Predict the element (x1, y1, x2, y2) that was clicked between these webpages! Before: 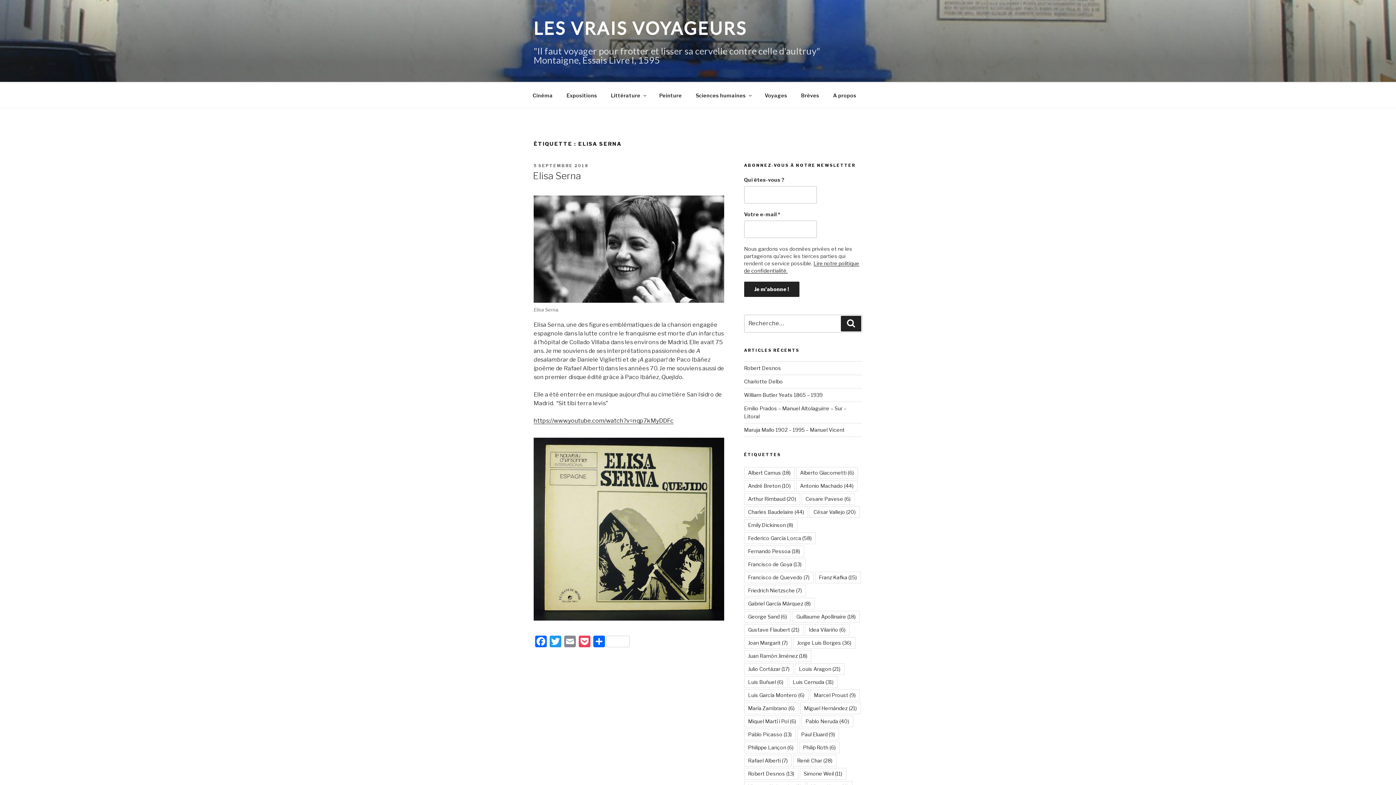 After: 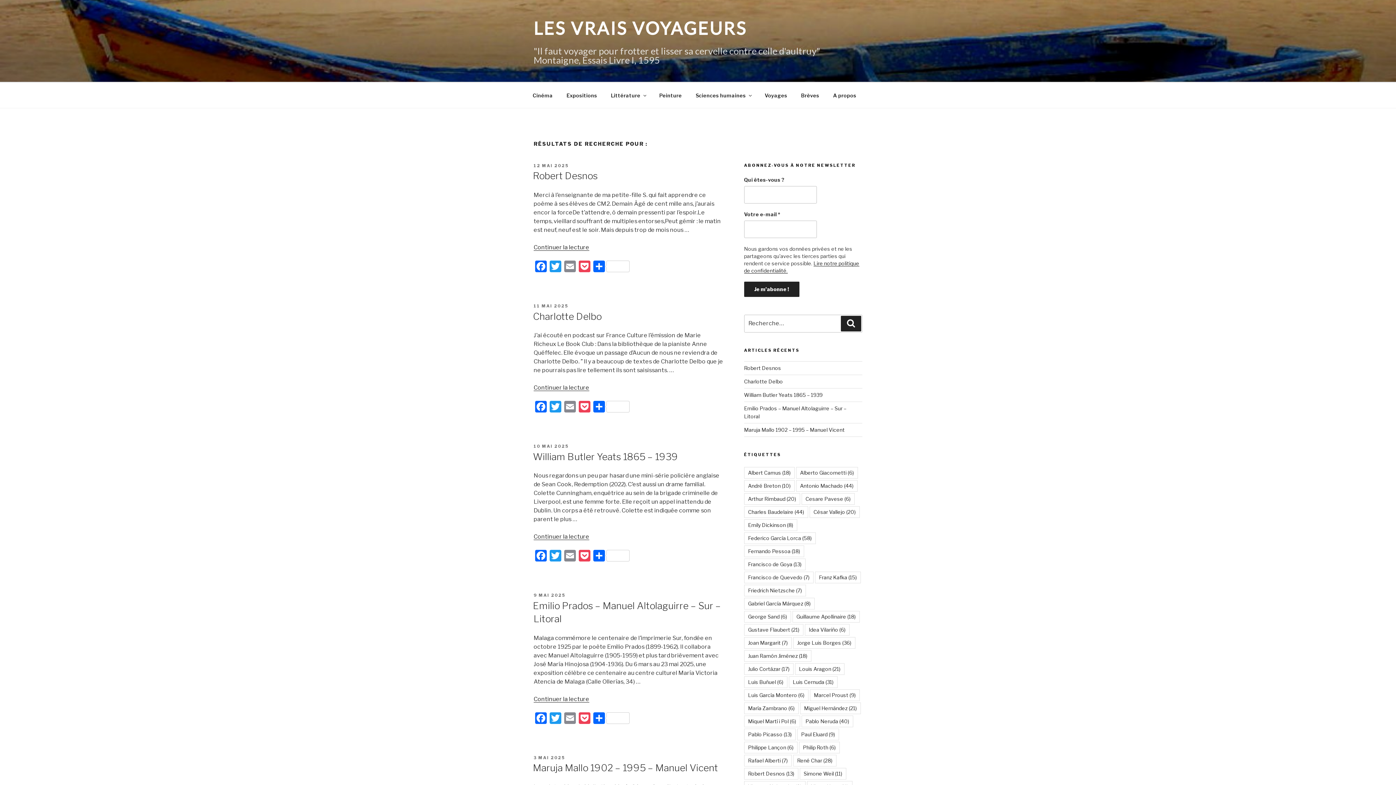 Action: label: Recherche bbox: (841, 316, 861, 331)